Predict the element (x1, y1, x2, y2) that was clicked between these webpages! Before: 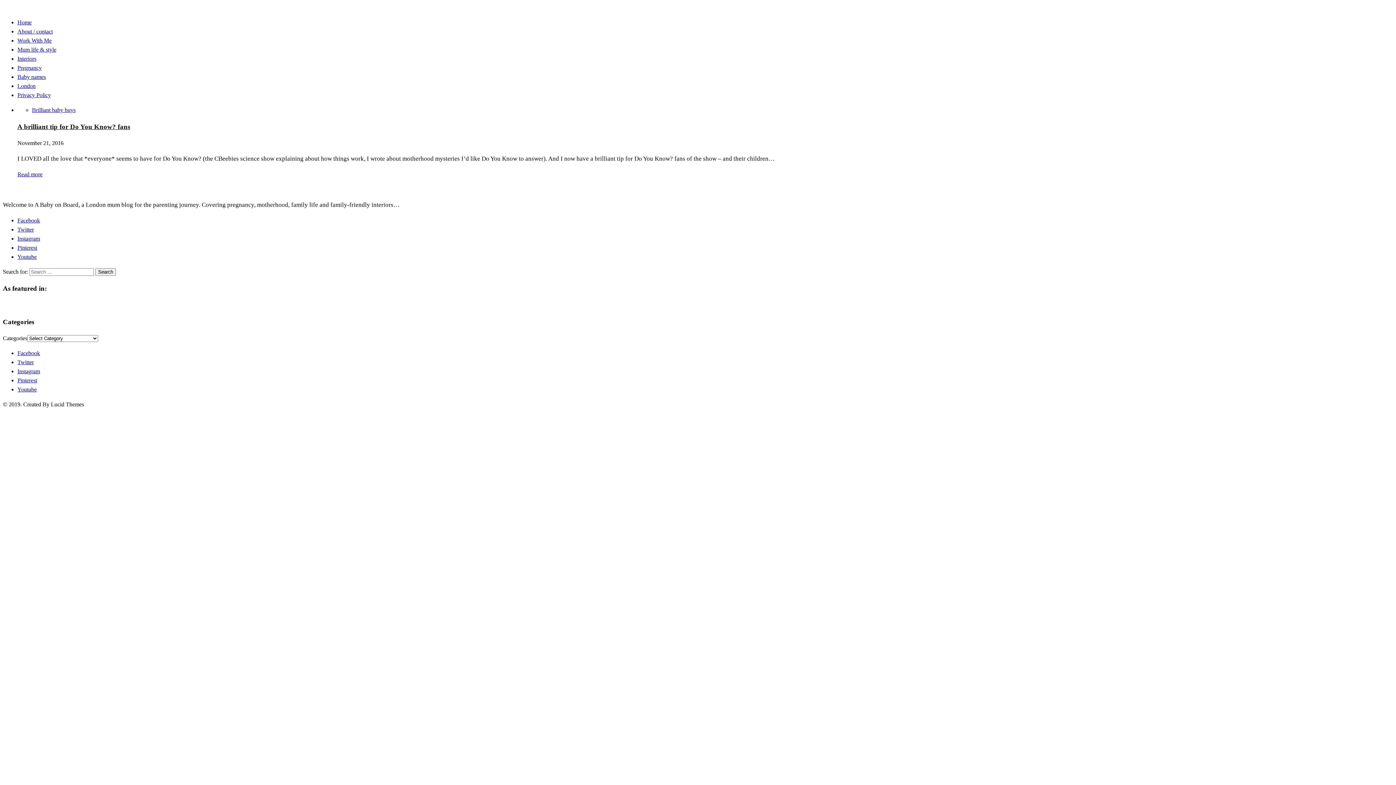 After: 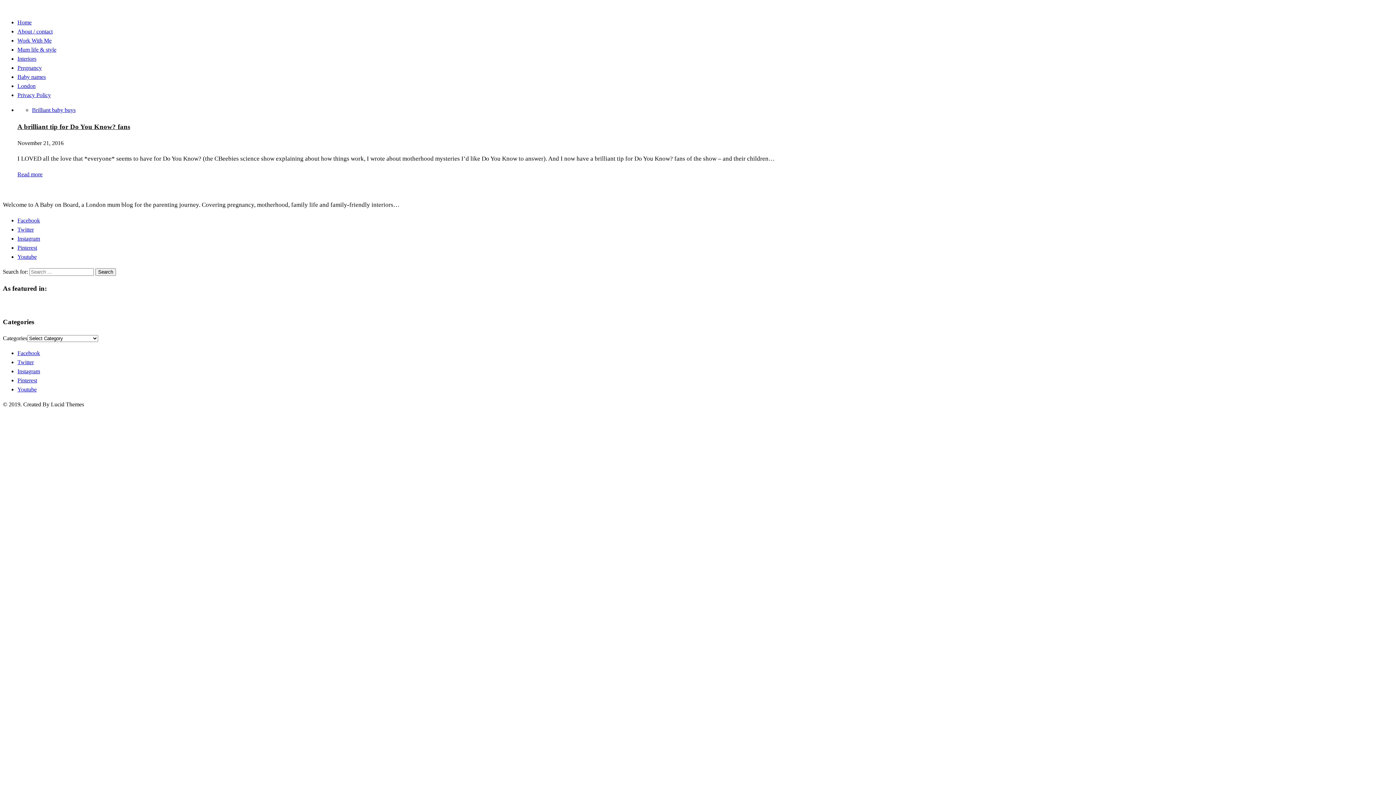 Action: label: Pinterest bbox: (17, 377, 37, 383)